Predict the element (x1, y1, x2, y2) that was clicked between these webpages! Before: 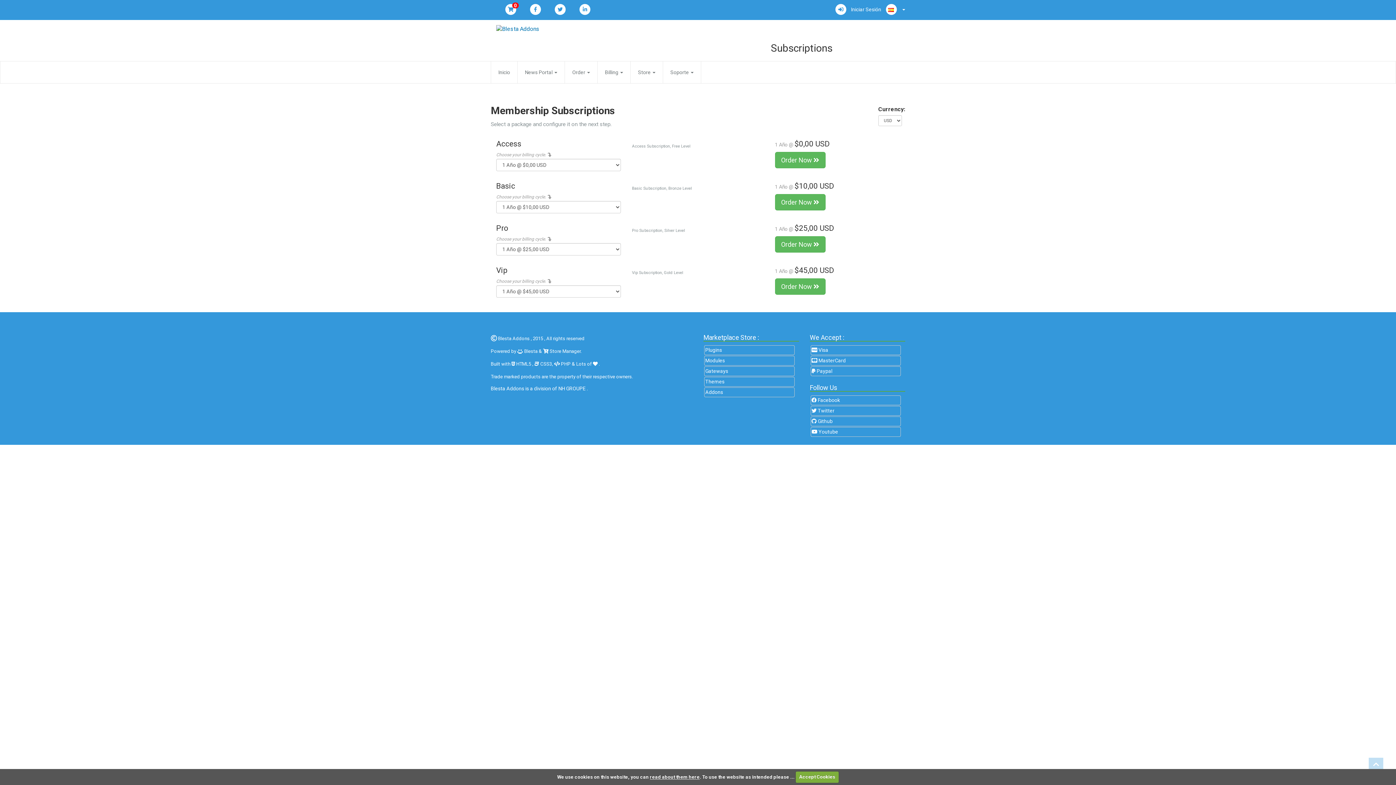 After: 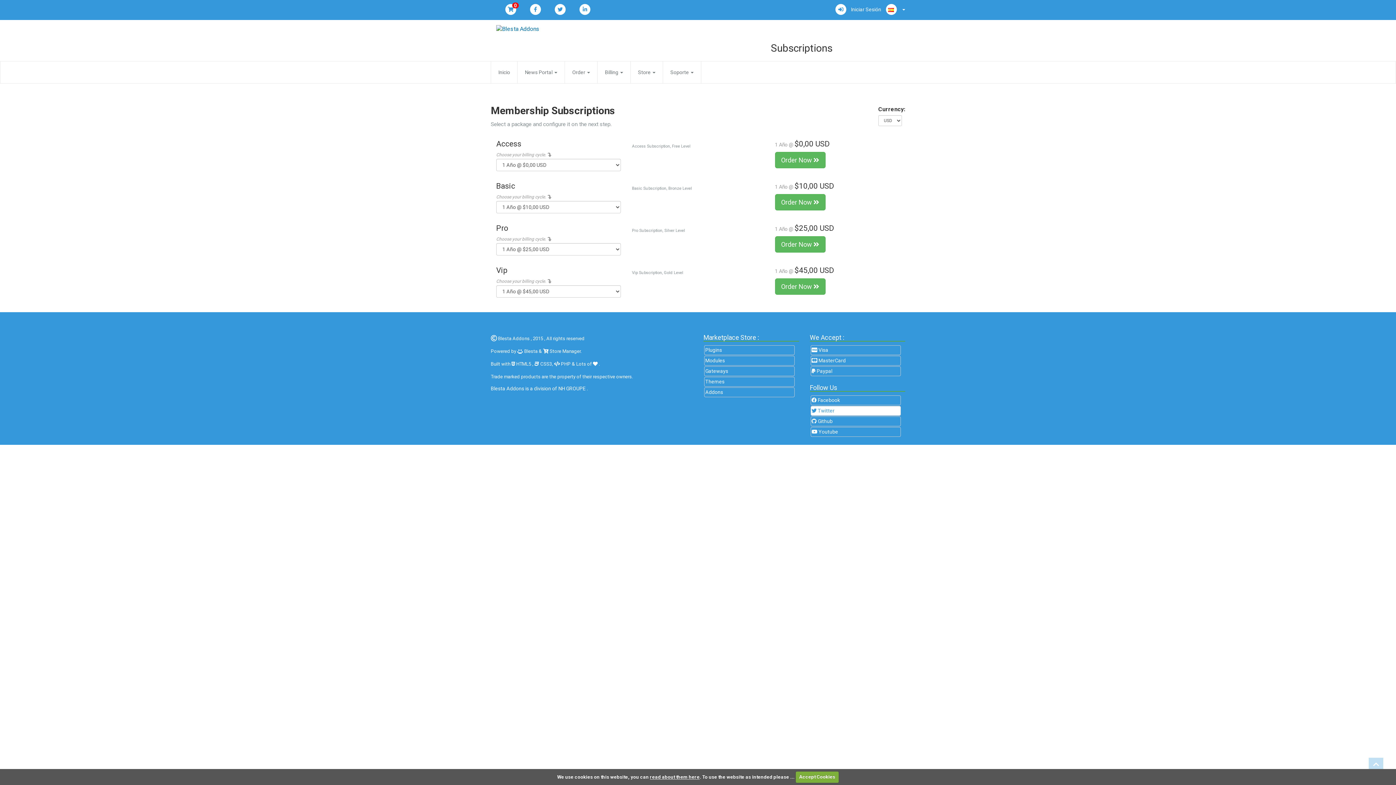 Action: bbox: (811, 407, 900, 414) label:  Twitter